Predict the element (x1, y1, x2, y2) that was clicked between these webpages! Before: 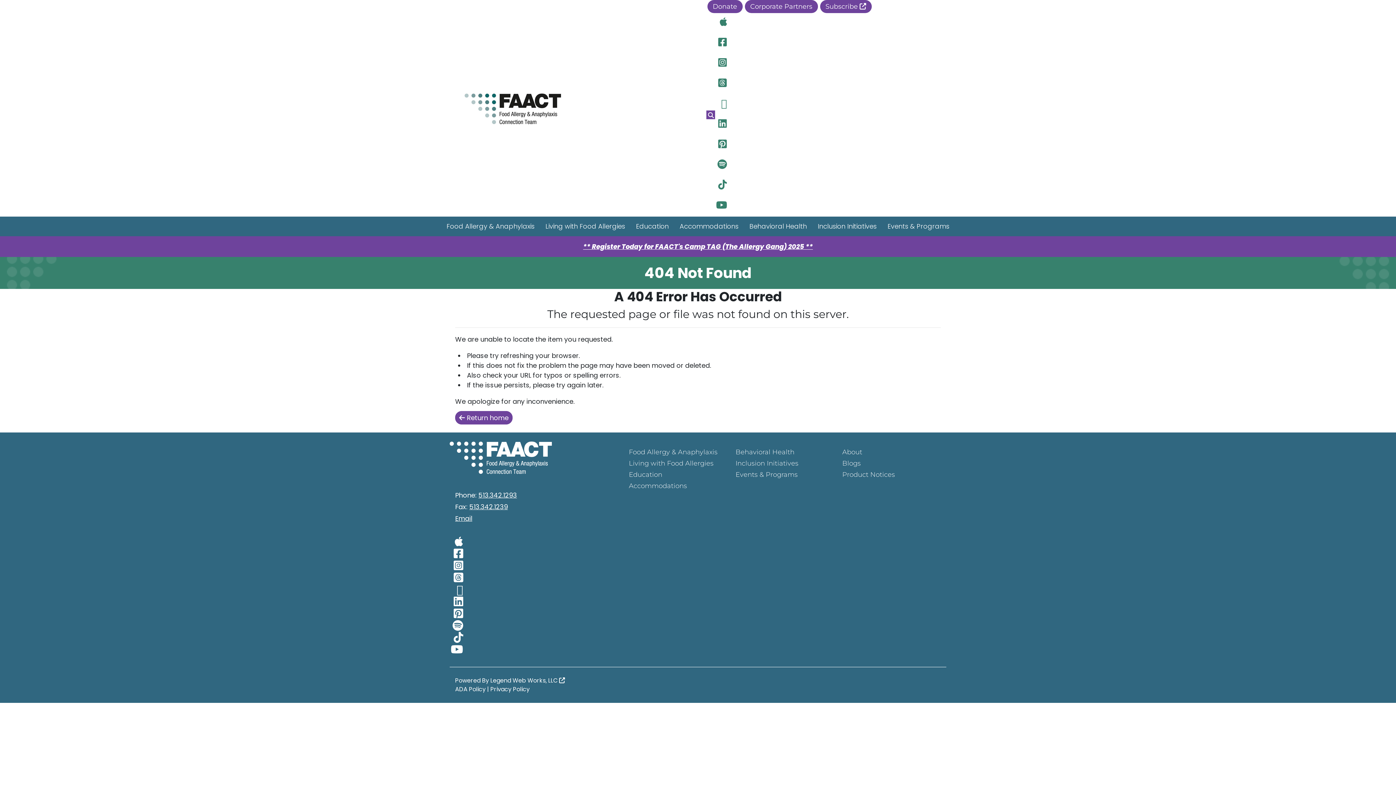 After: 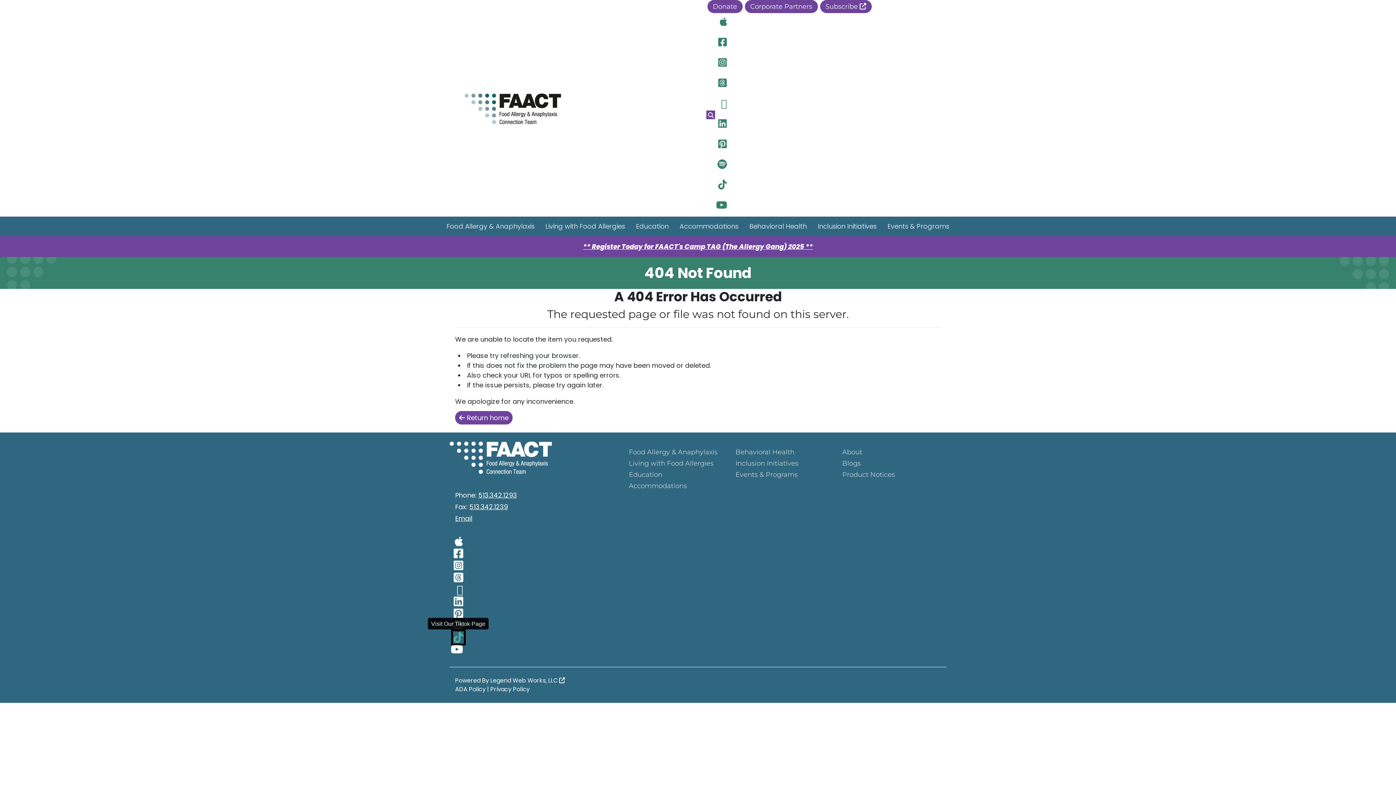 Action: bbox: (453, 632, 463, 643) label: Visit Our Tiktok Page